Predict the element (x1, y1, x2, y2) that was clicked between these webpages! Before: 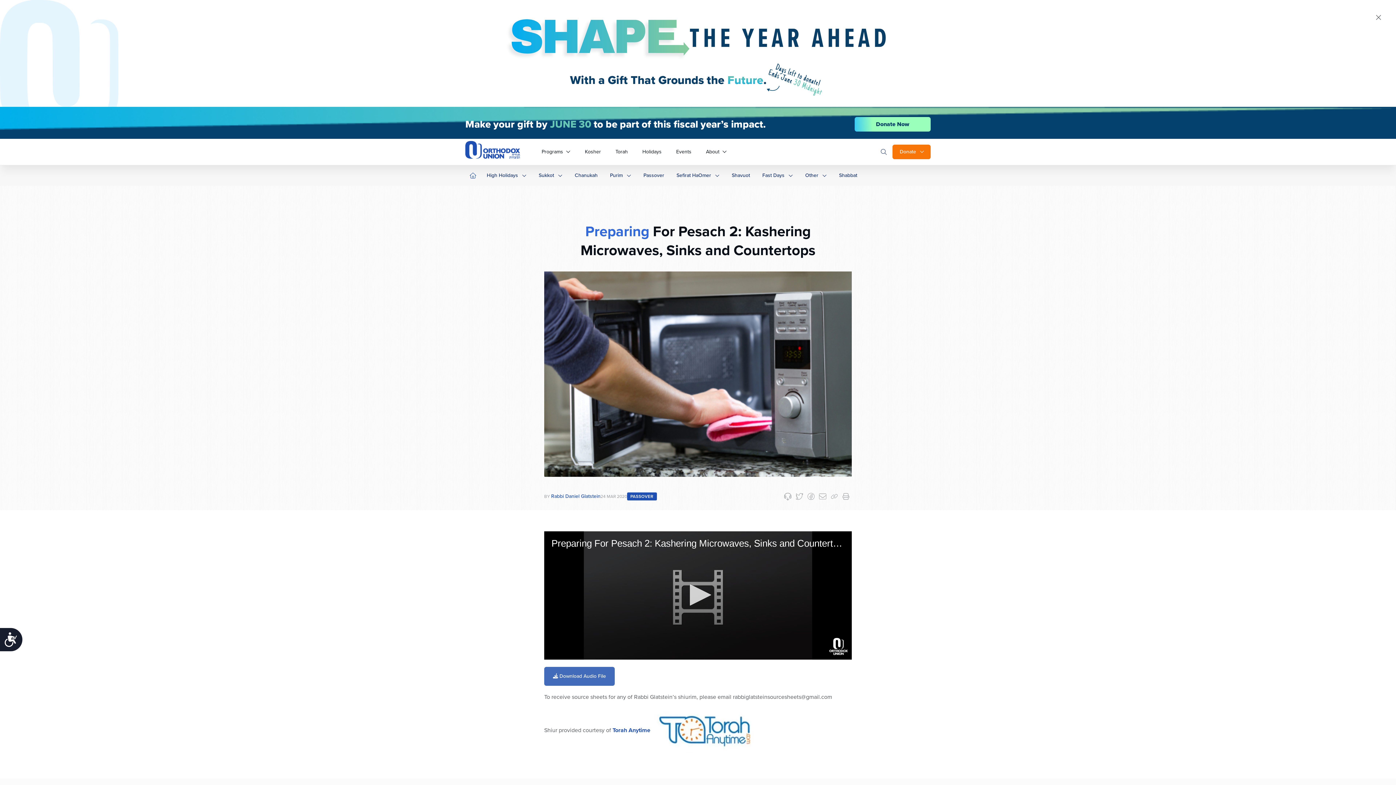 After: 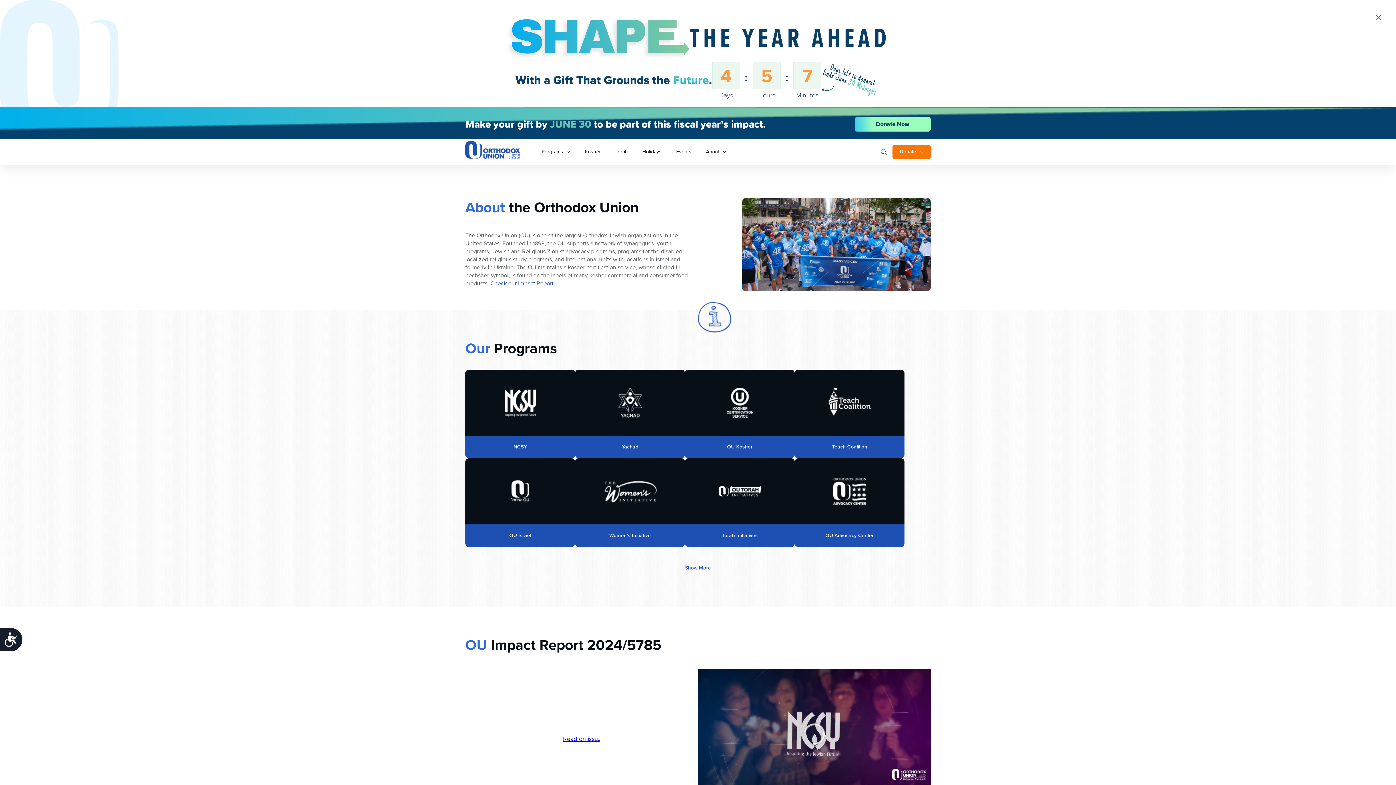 Action: label: Programs bbox: (534, 144, 577, 158)